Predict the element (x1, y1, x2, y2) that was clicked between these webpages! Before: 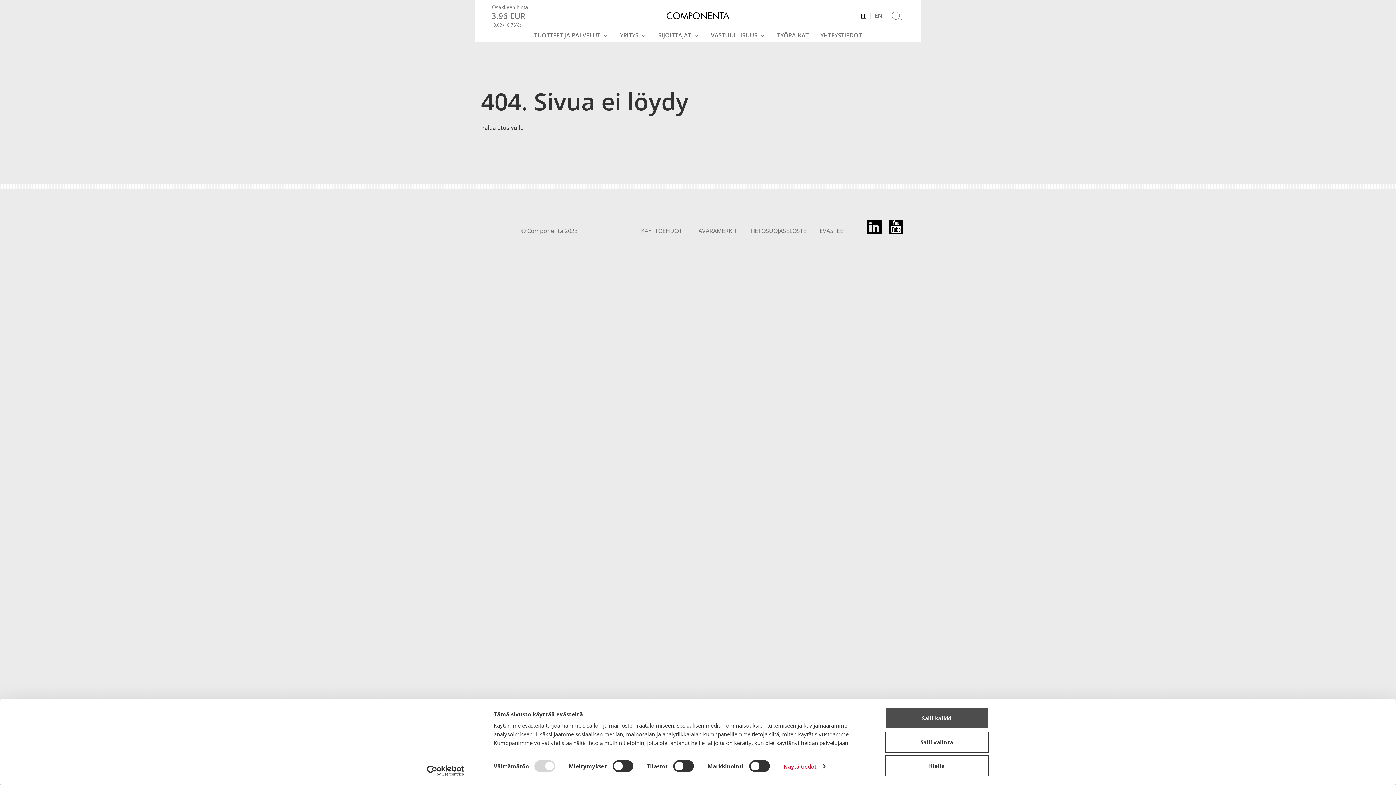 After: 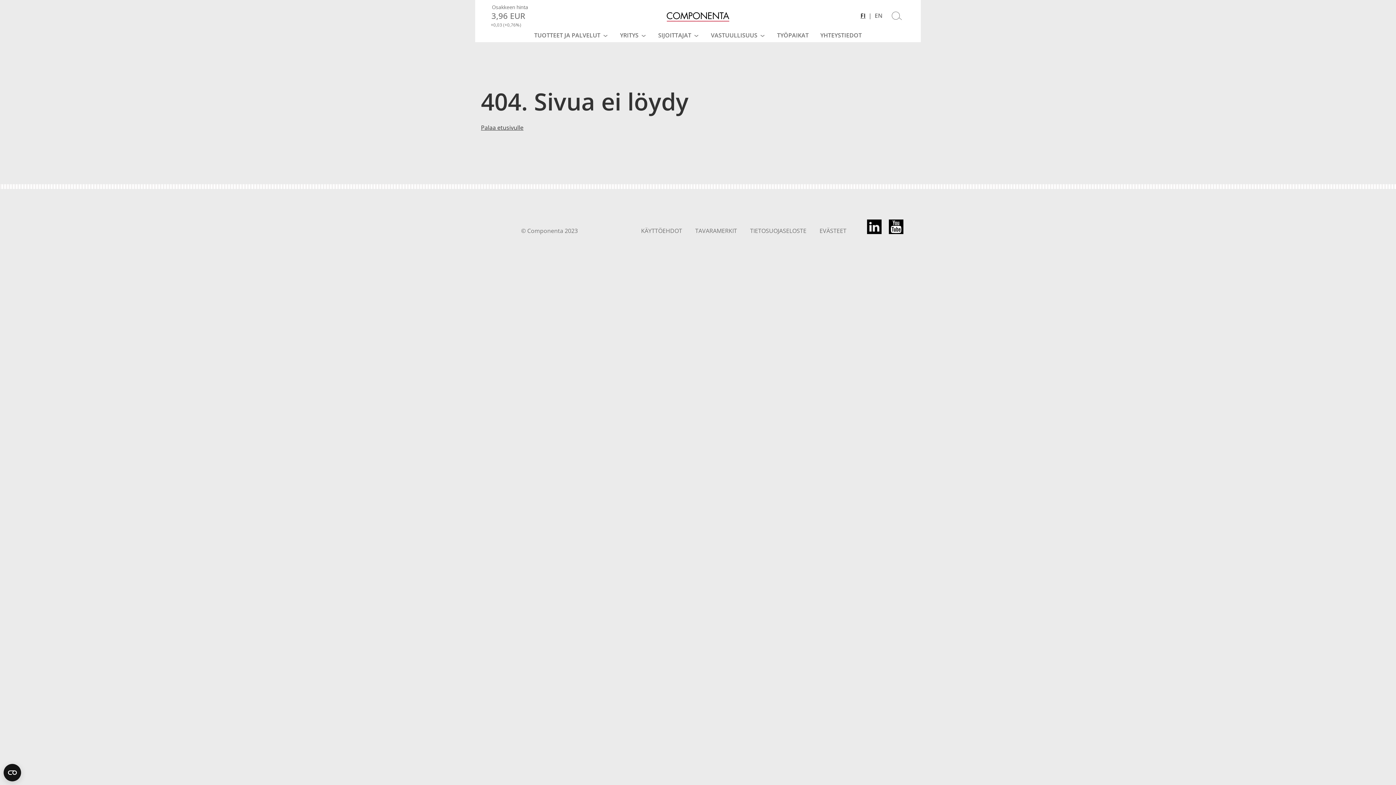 Action: label: Salli valinta bbox: (885, 731, 989, 752)